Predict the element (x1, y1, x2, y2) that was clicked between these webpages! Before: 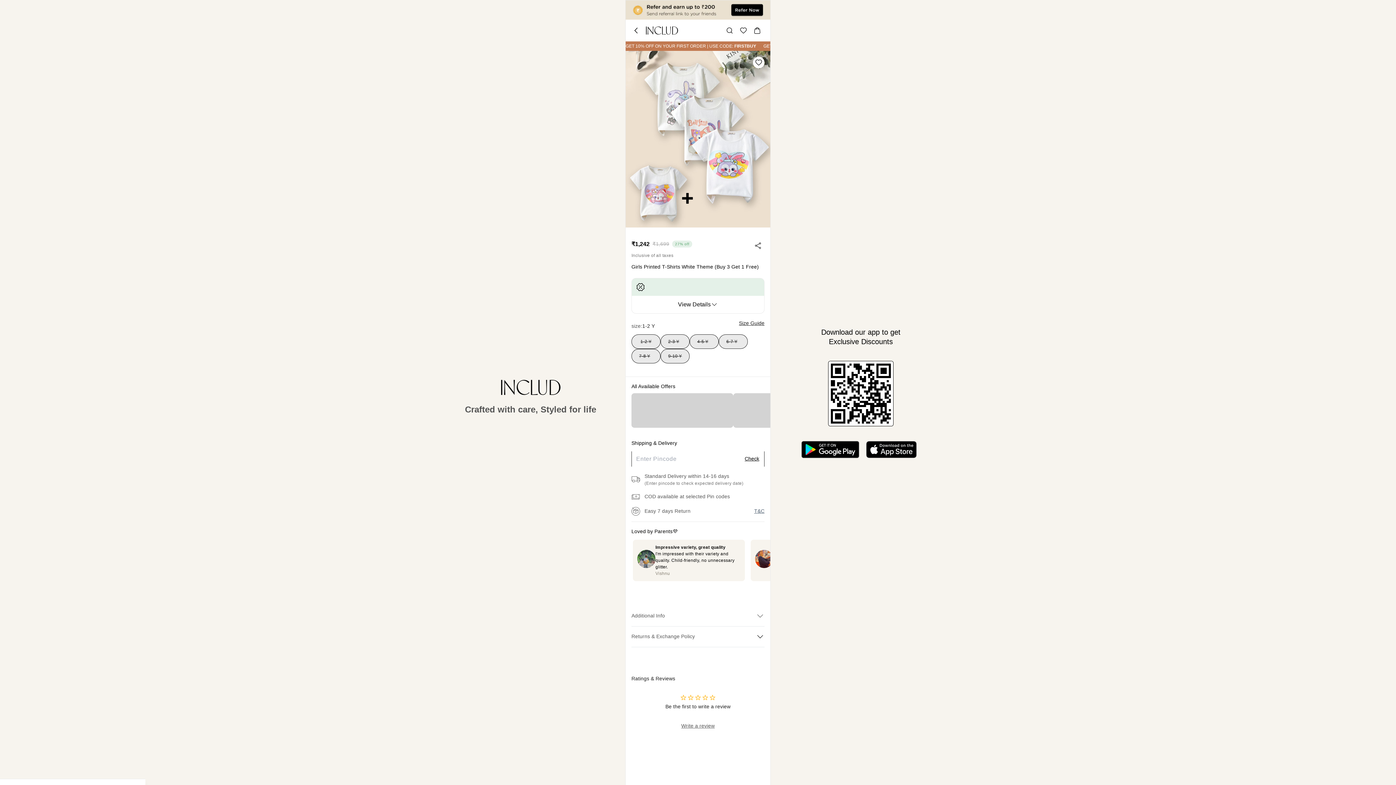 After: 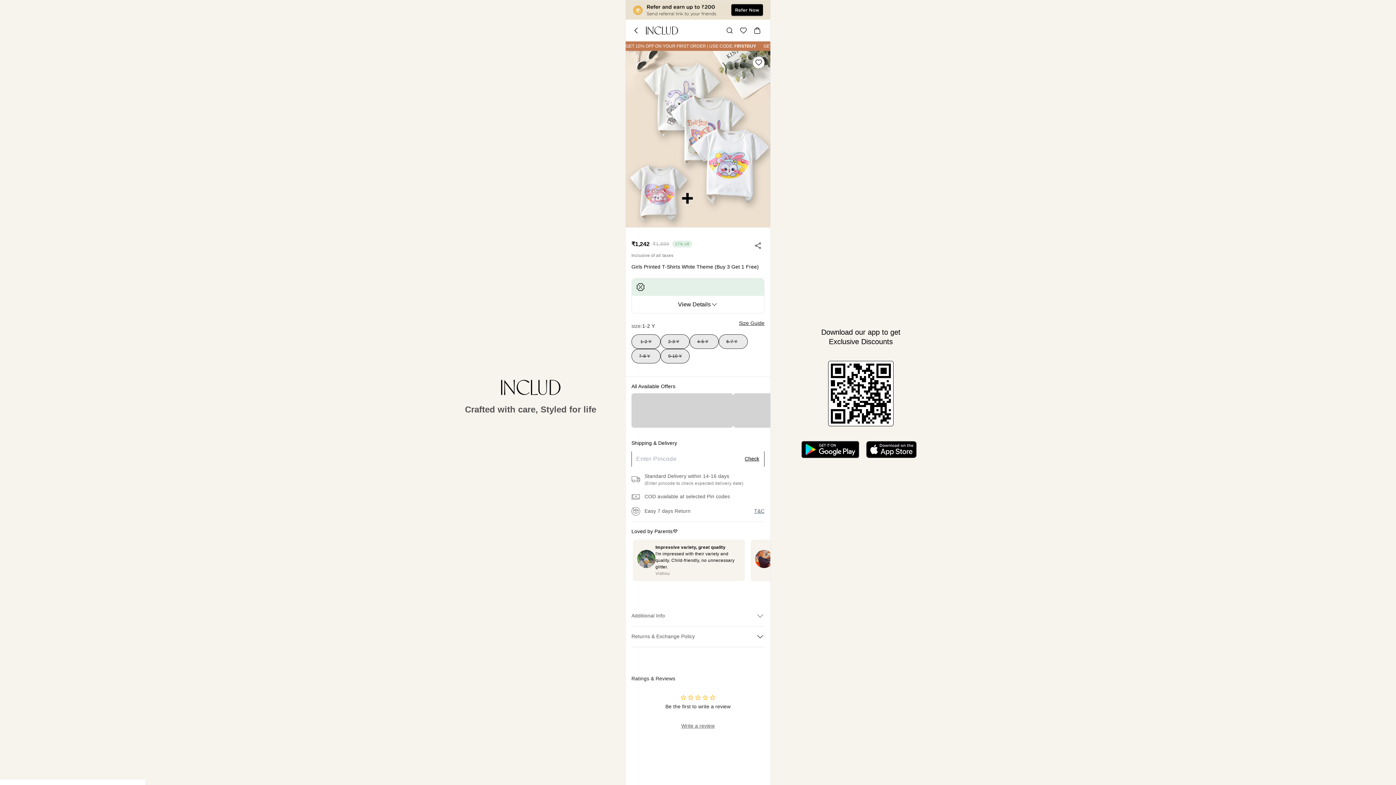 Action: bbox: (660, 334, 689, 349) label: 2-3 Y